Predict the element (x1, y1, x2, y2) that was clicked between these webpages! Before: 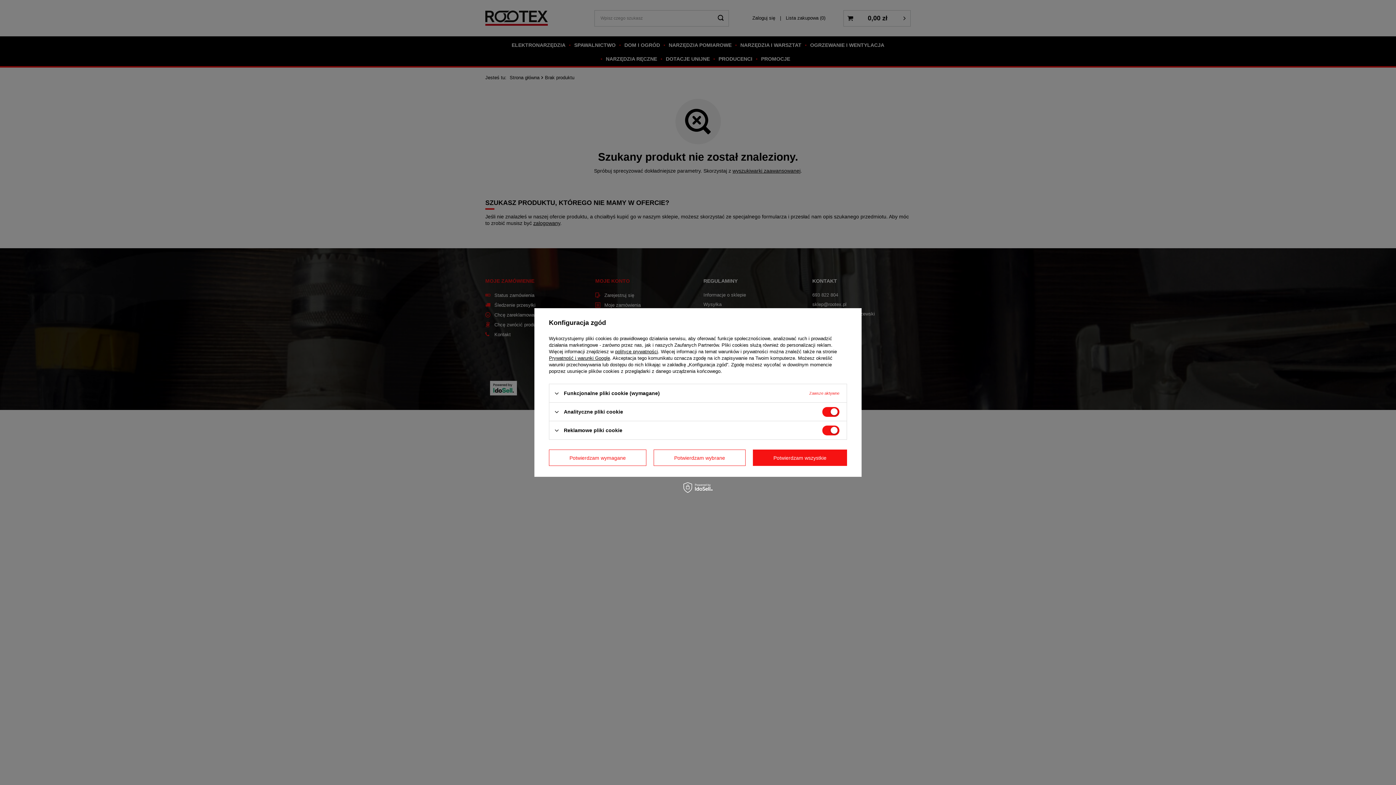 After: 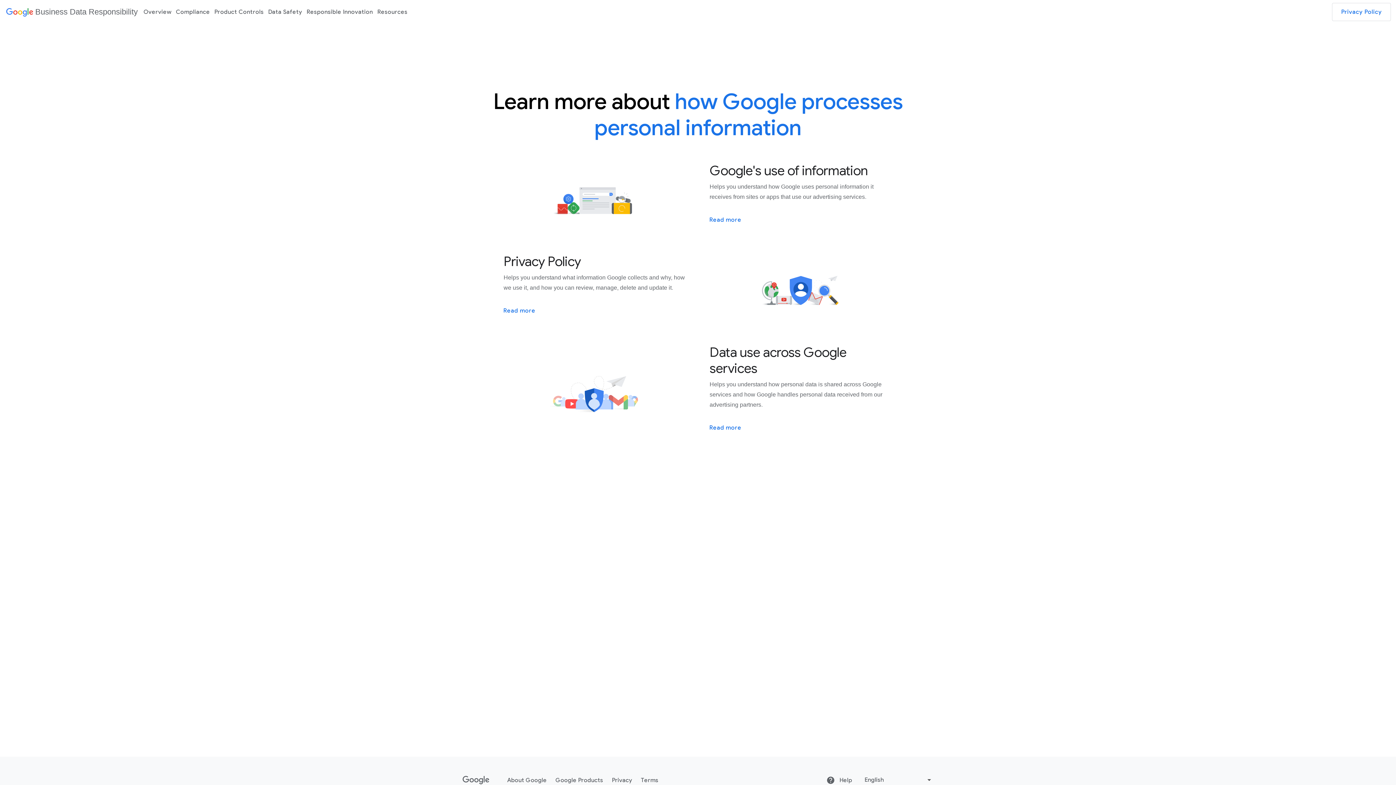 Action: bbox: (549, 355, 610, 361) label: Prywatność i warunki Google